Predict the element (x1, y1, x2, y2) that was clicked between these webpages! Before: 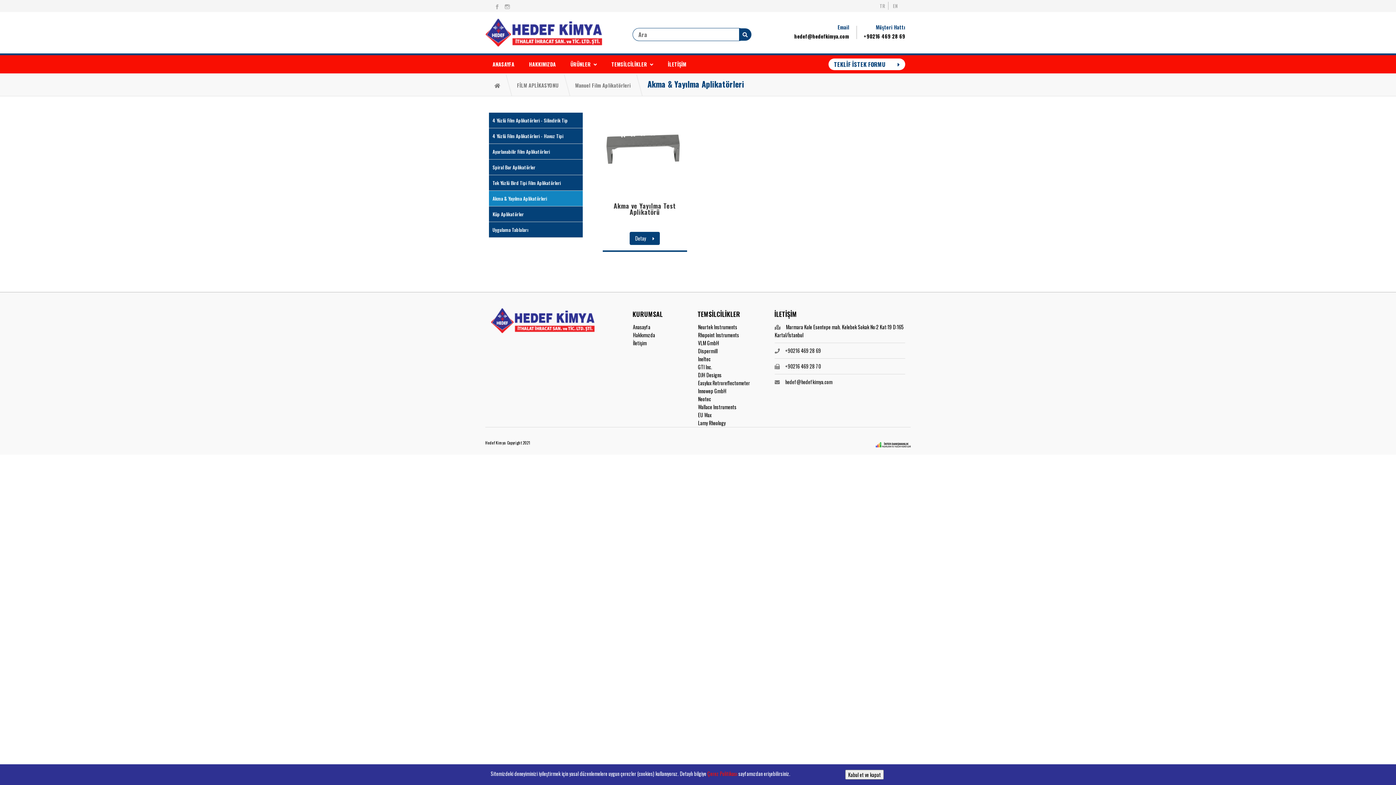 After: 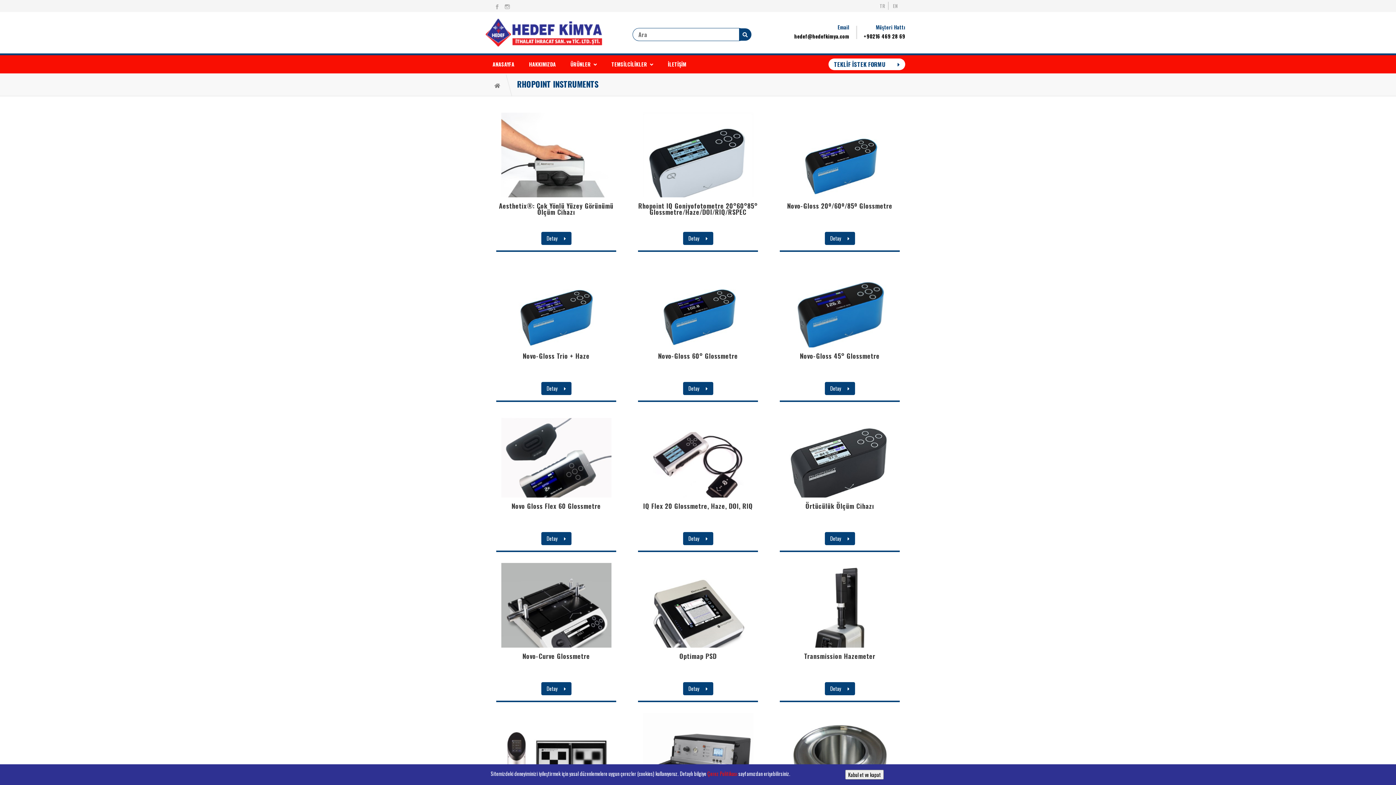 Action: label: Rhopoint Instruments bbox: (698, 331, 739, 338)